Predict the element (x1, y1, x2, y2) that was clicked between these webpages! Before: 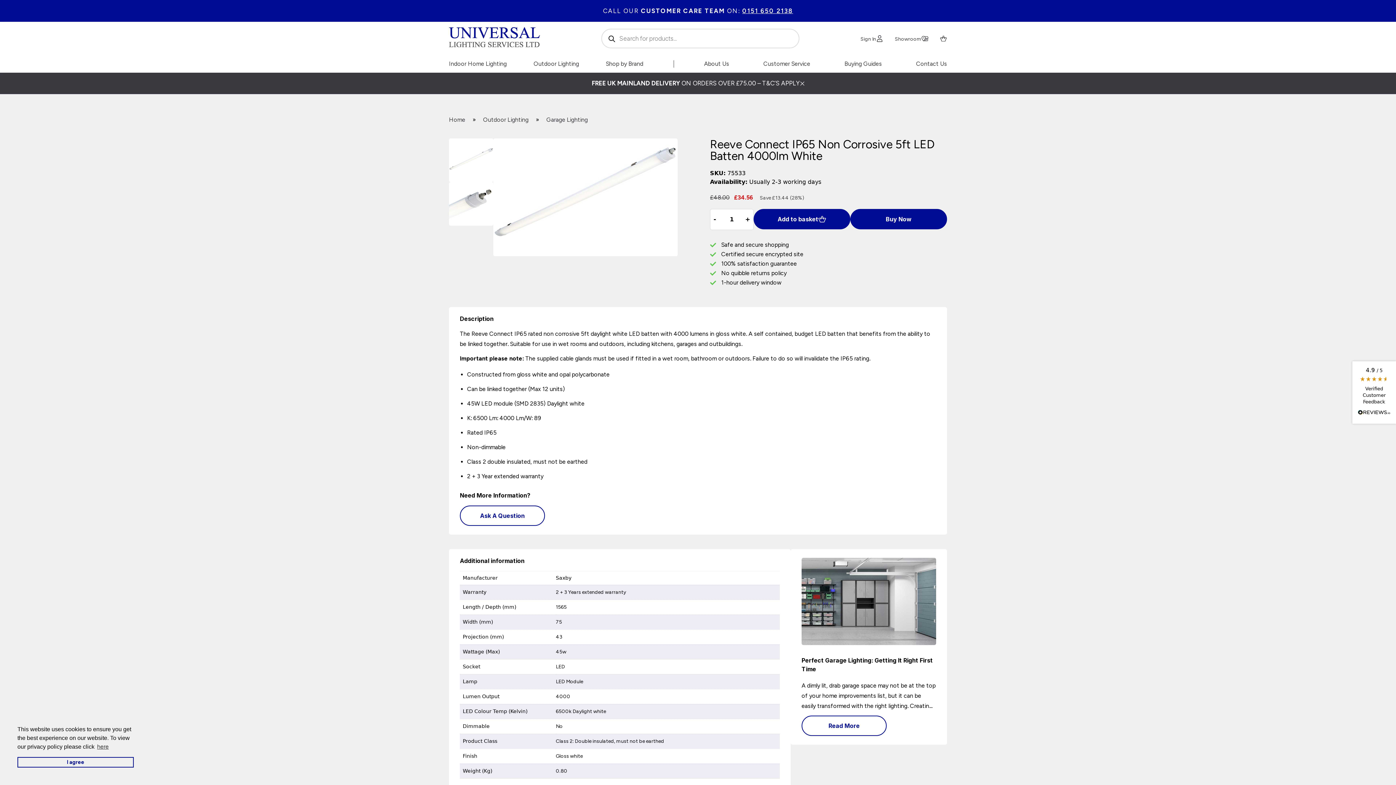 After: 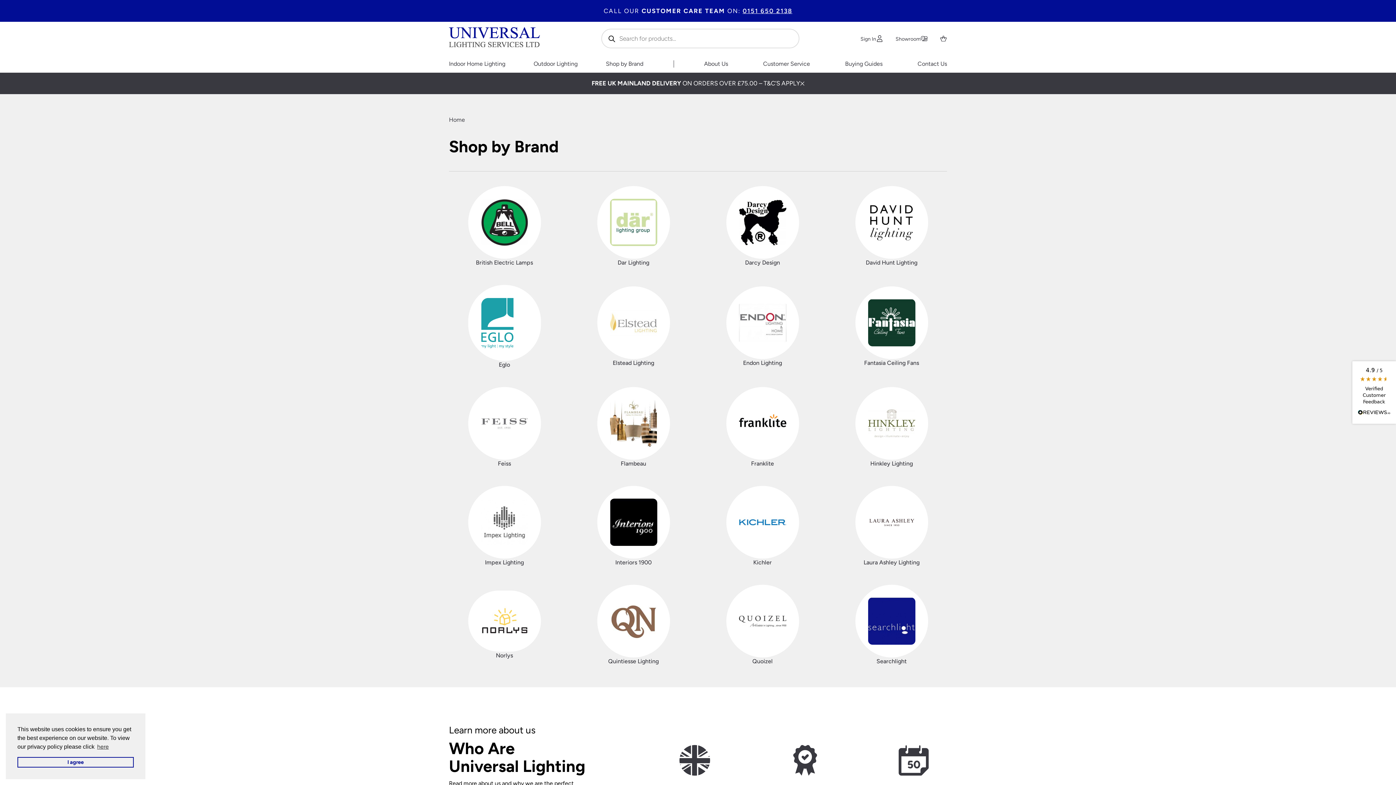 Action: bbox: (606, 61, 643, 66) label: Shop by Brand